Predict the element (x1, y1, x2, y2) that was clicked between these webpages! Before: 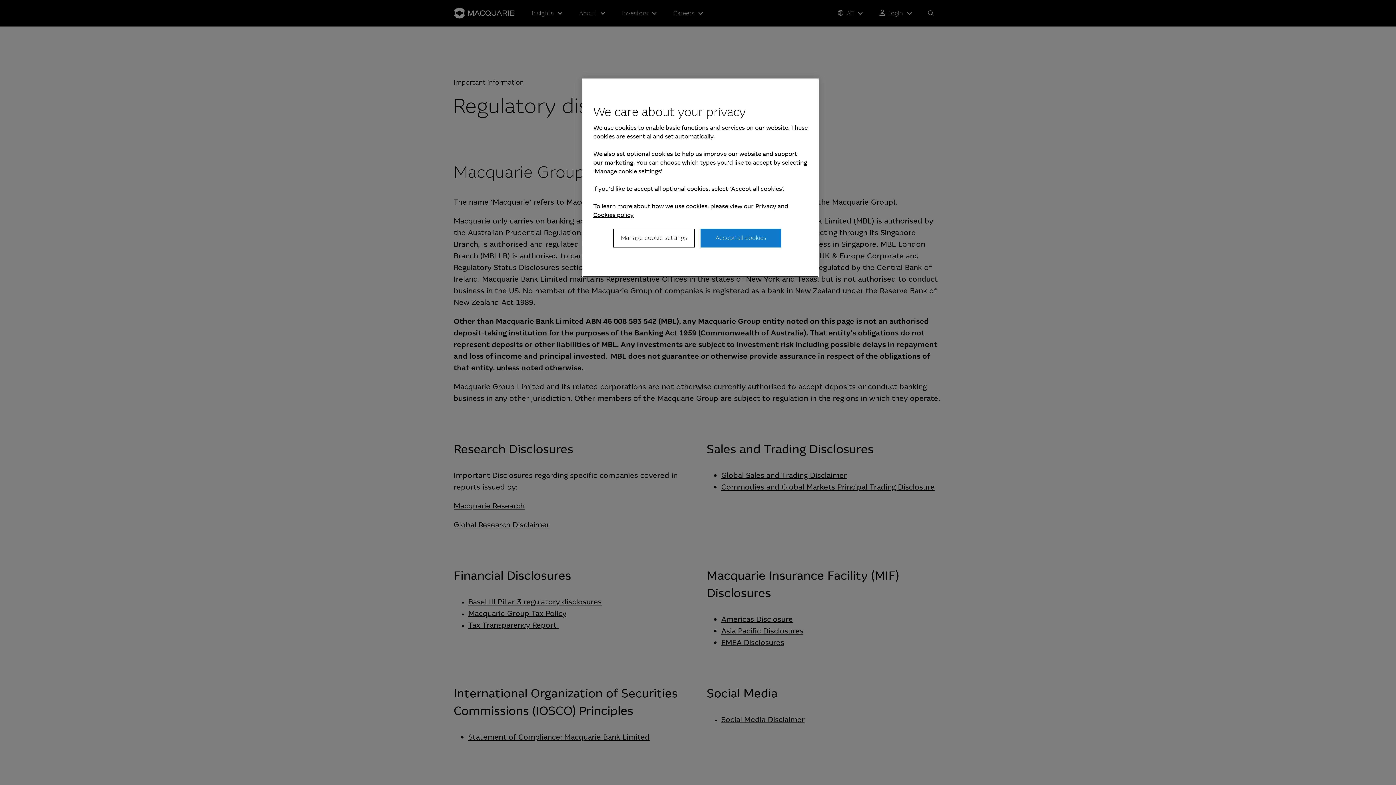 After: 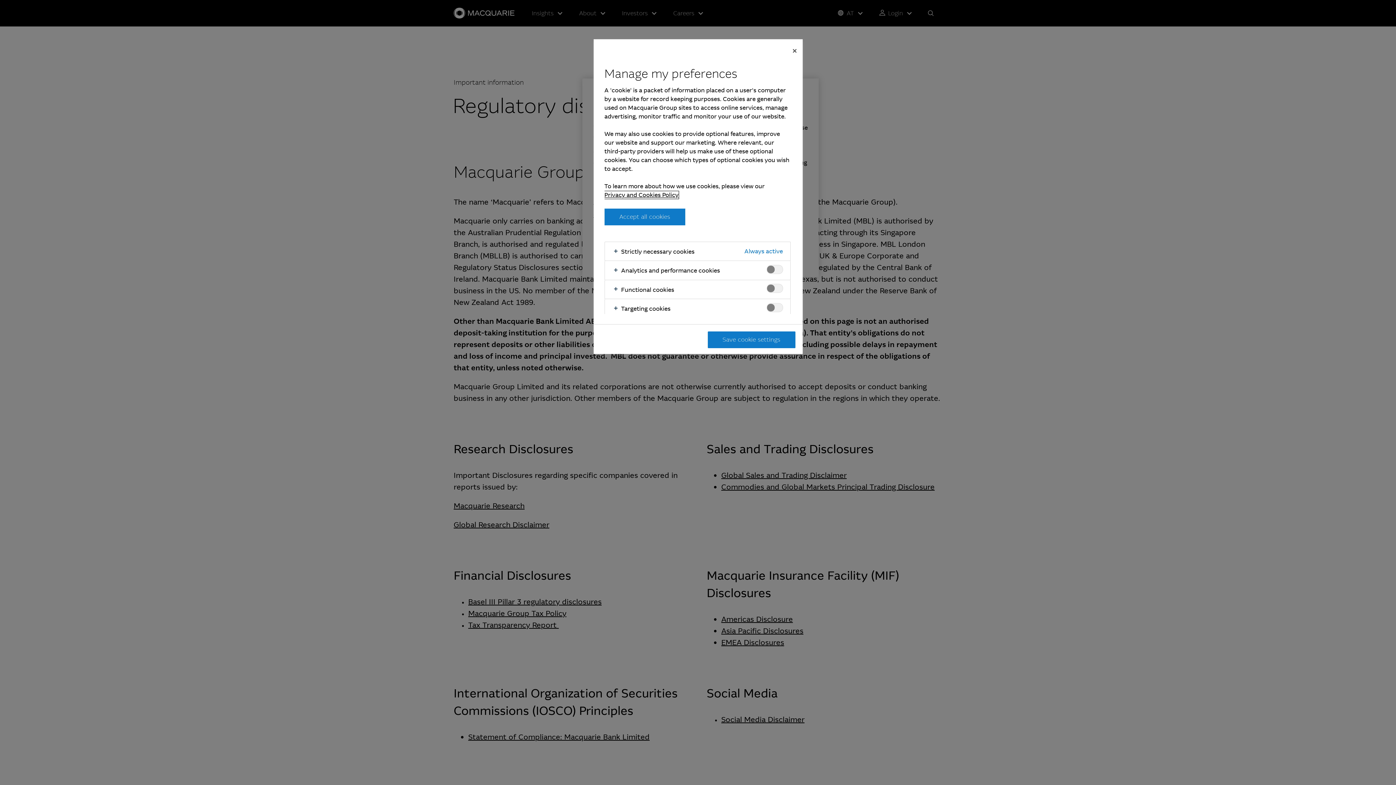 Action: label: Manage cookie settings bbox: (613, 228, 694, 247)